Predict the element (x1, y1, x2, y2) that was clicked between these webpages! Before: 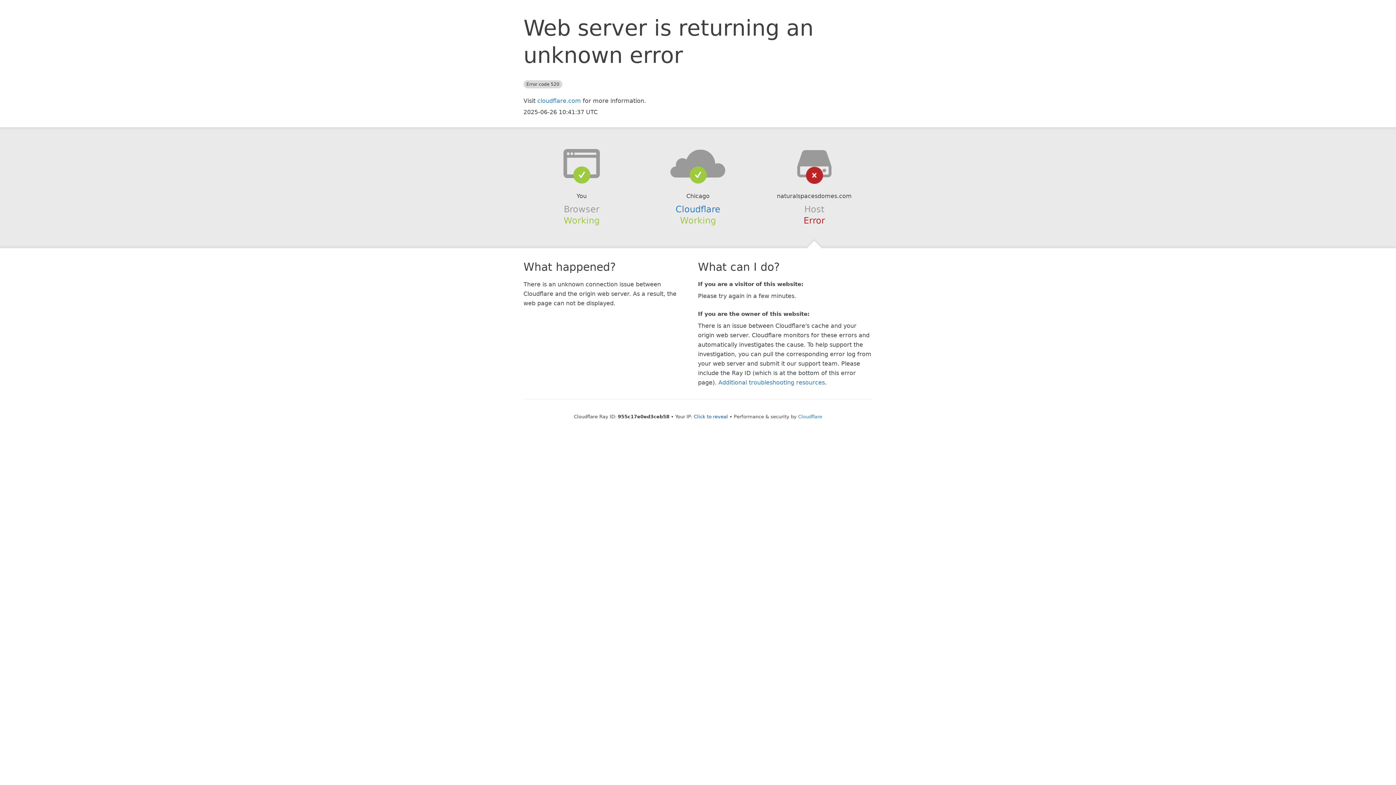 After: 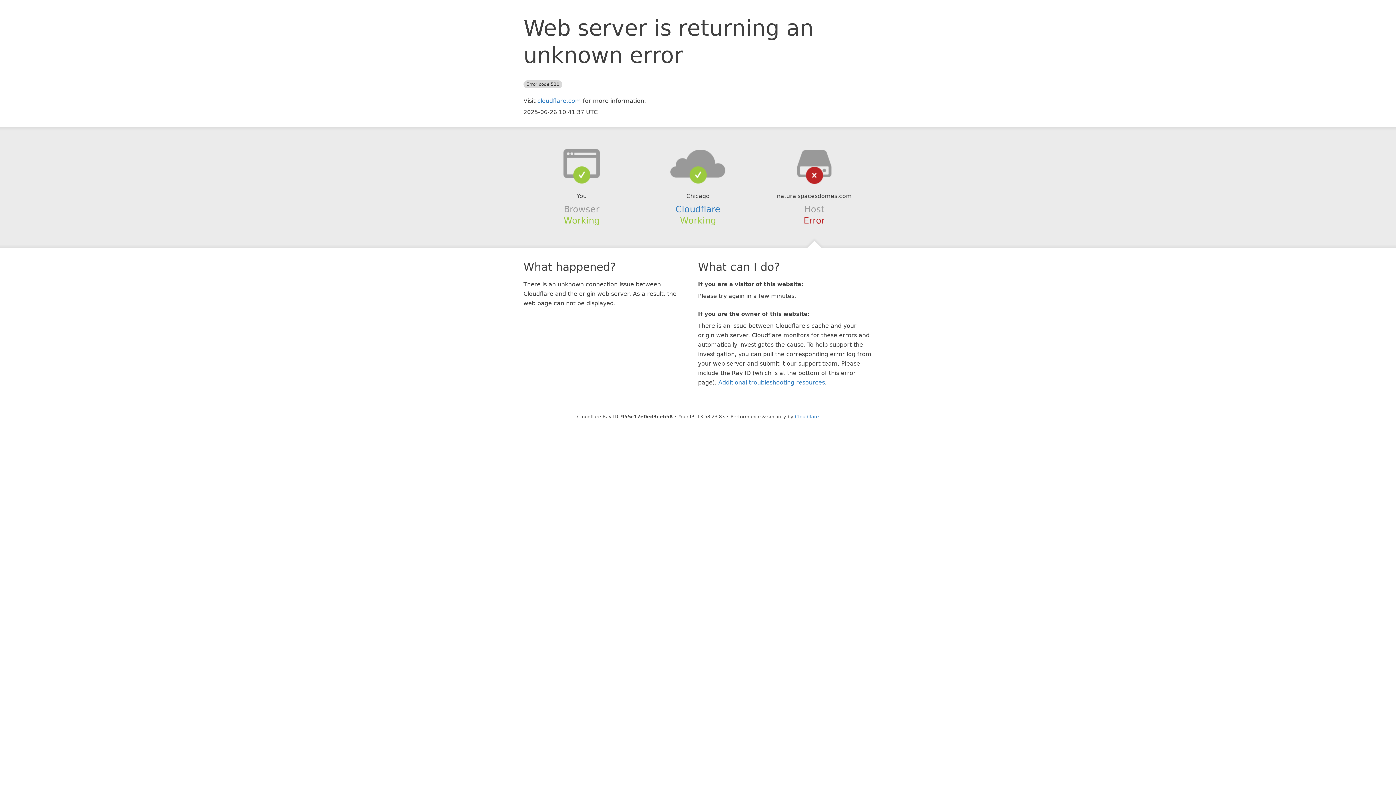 Action: label: Click to reveal bbox: (694, 414, 728, 419)